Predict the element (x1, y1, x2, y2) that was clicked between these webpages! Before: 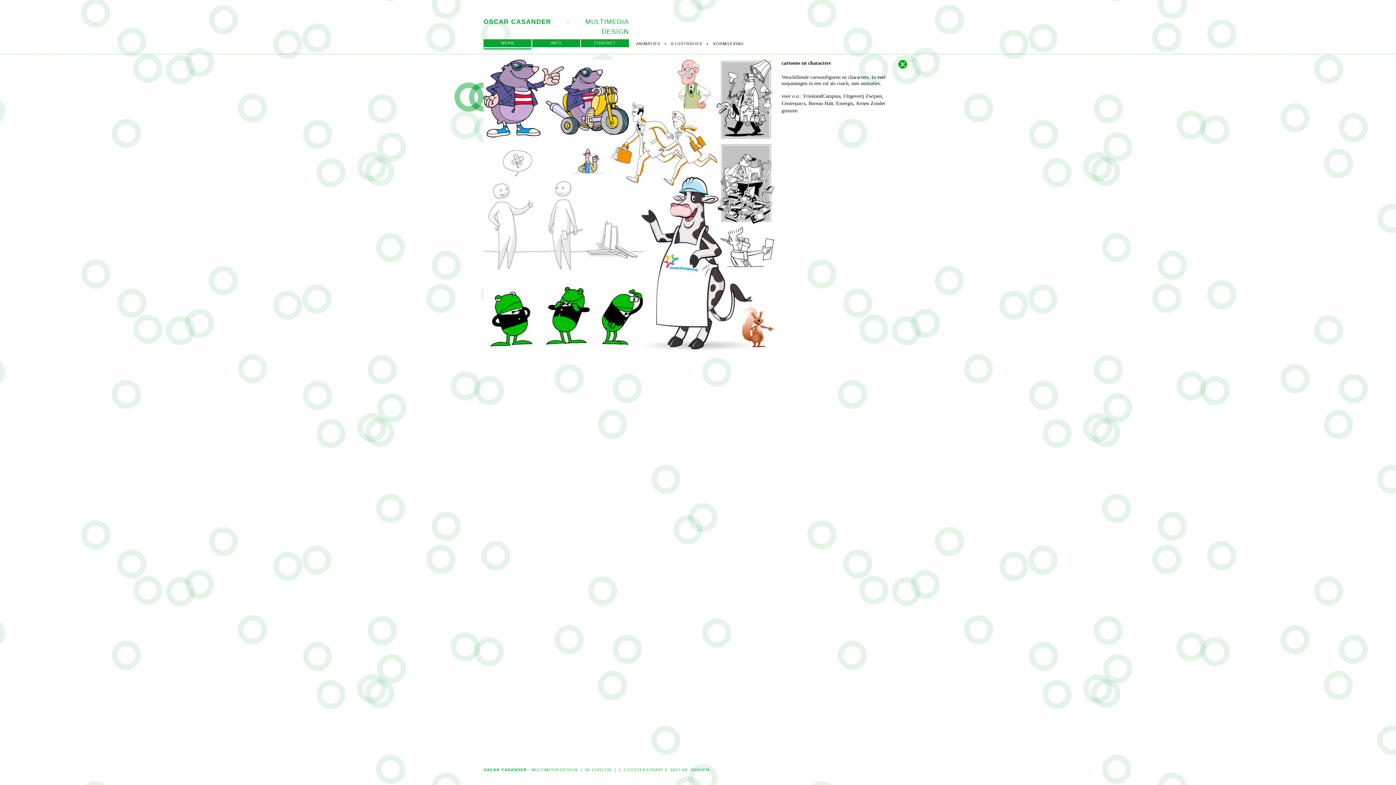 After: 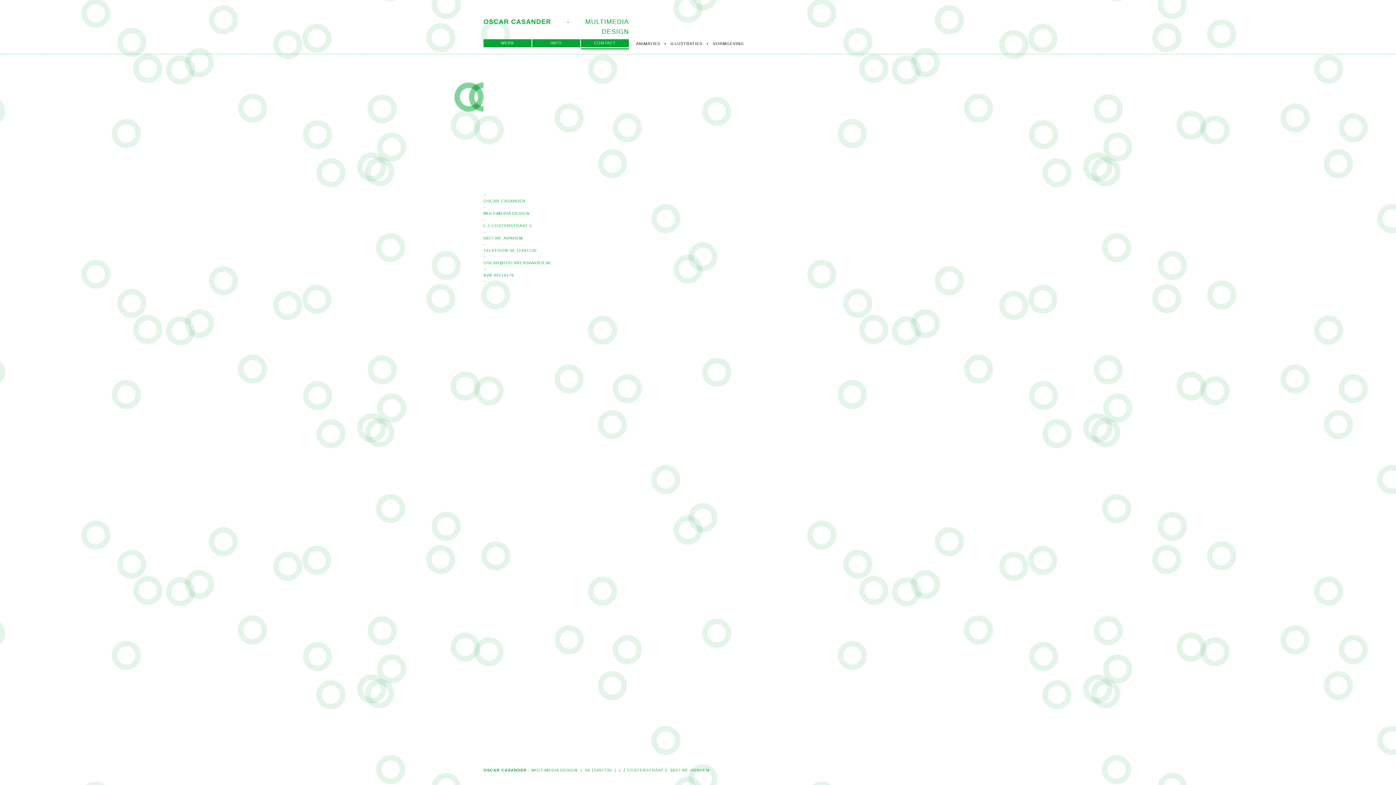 Action: label: CONTACT bbox: (581, 39, 629, 49)